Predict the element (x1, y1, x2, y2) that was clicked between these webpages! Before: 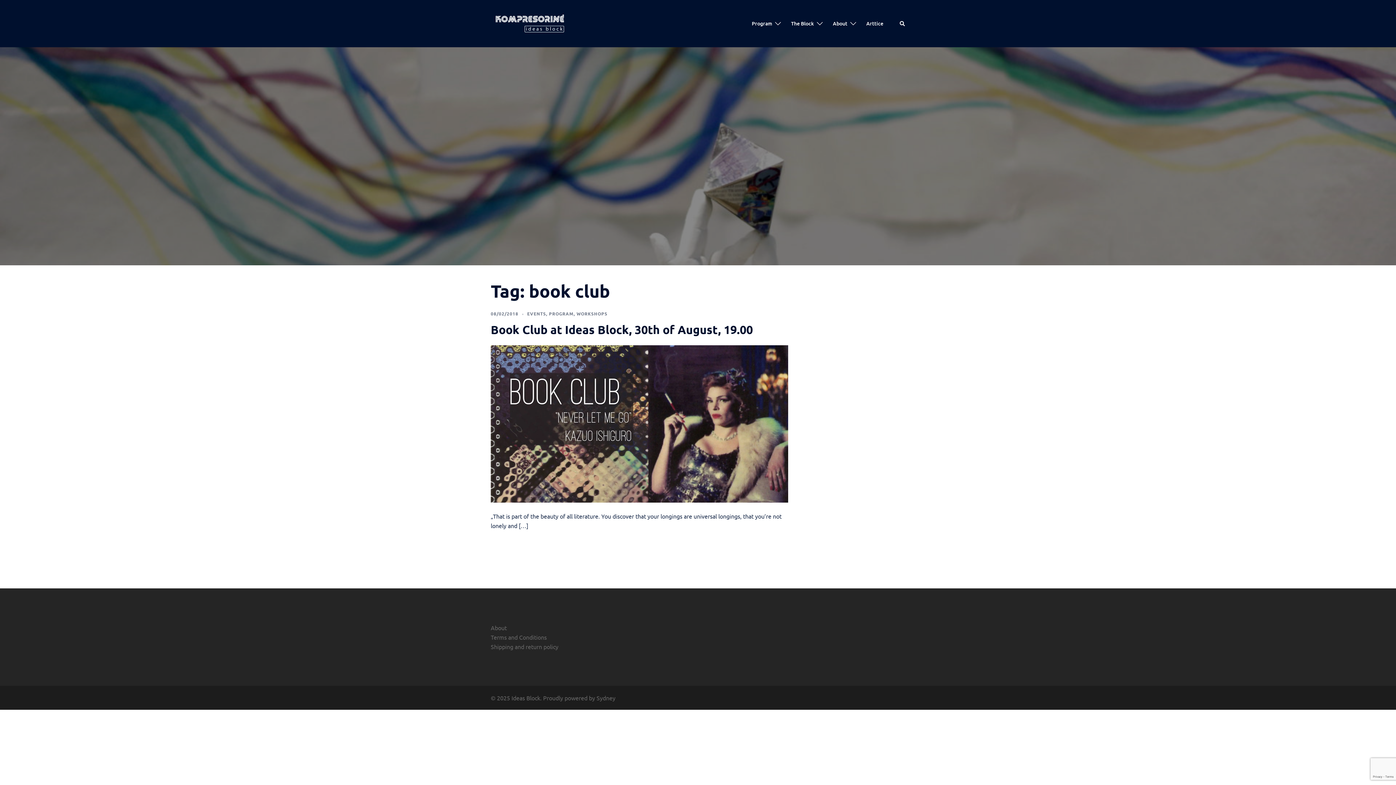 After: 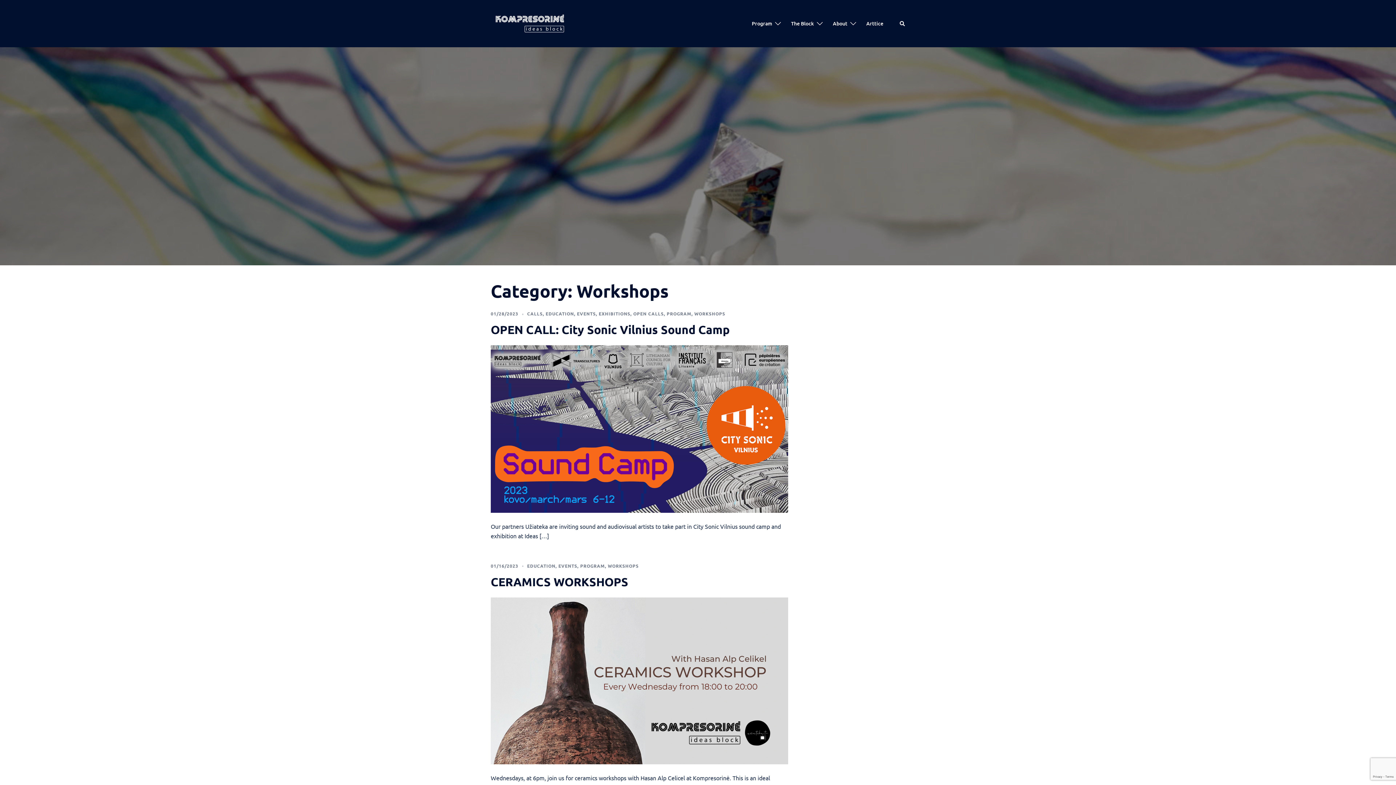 Action: bbox: (576, 310, 607, 316) label: WORKSHOPS